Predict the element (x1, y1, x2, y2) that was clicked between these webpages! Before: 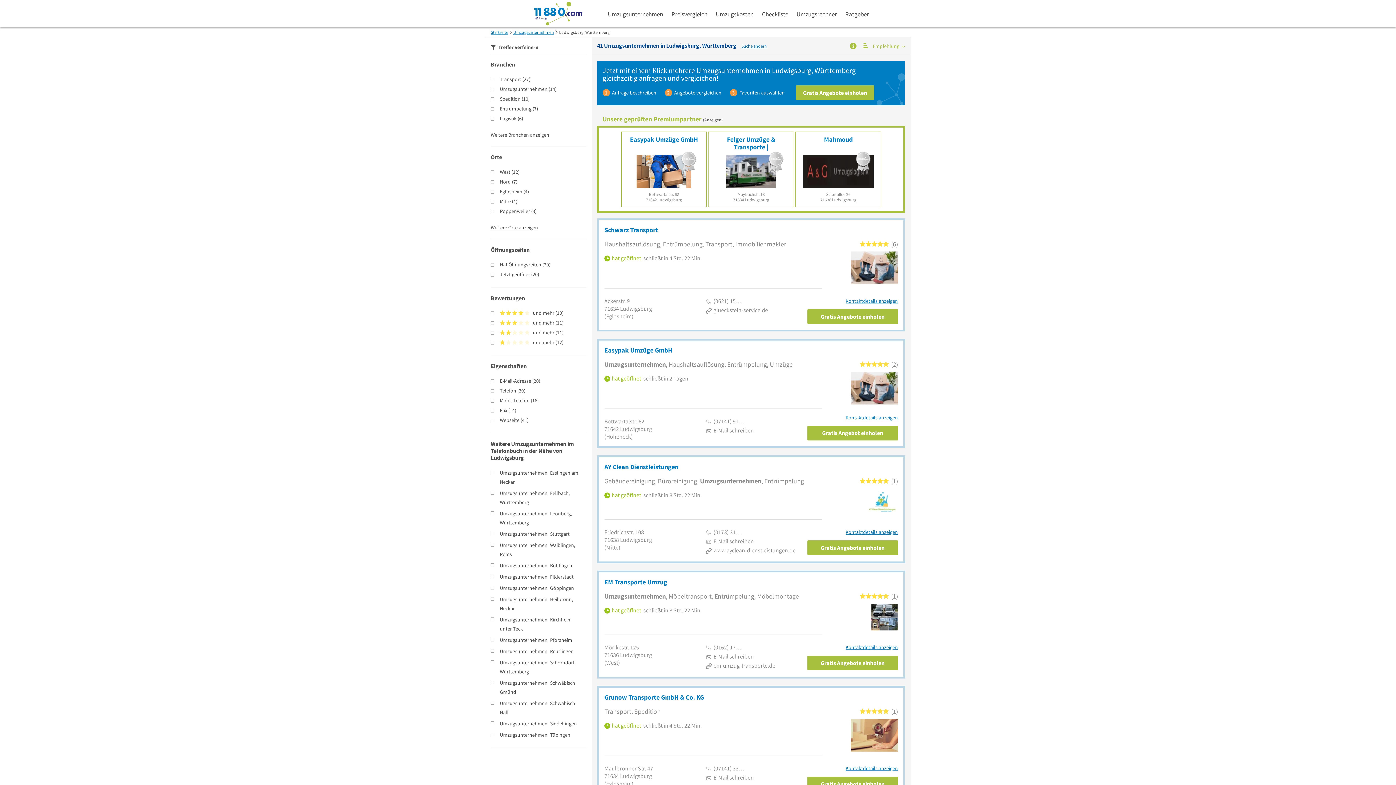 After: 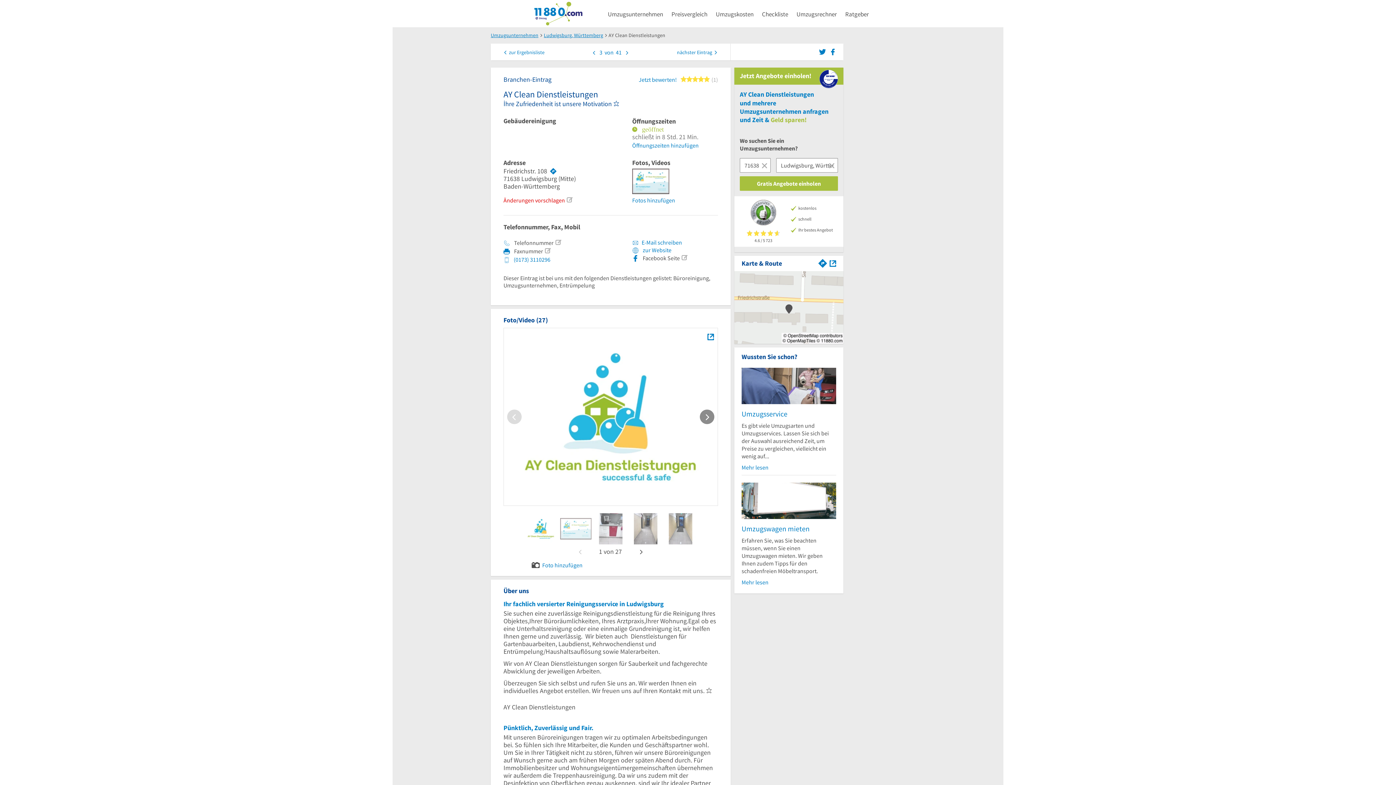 Action: label: AY Clean Dienstleistungen bbox: (604, 462, 678, 471)